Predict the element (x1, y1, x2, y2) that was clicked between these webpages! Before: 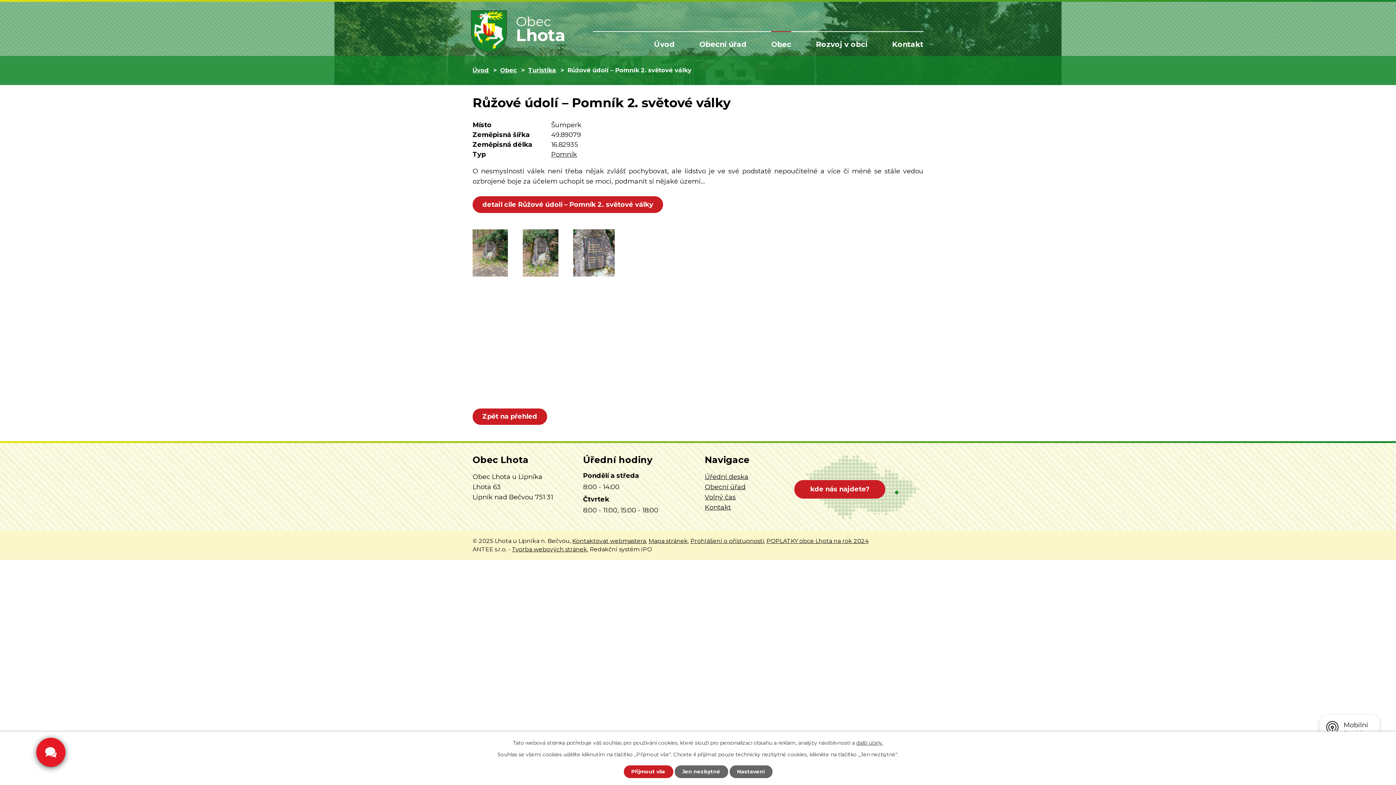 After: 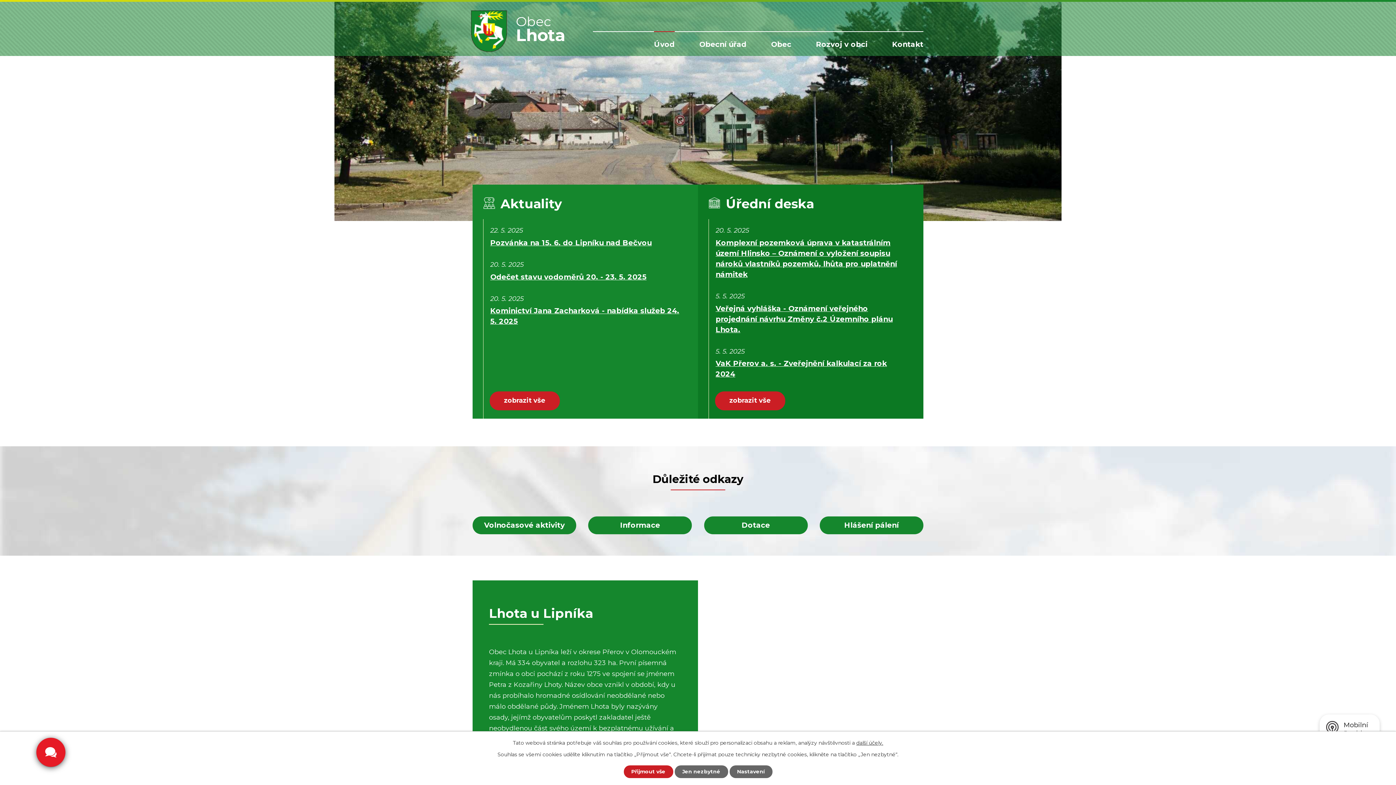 Action: bbox: (472, 10, 565, 52) label: Obec
Lhota